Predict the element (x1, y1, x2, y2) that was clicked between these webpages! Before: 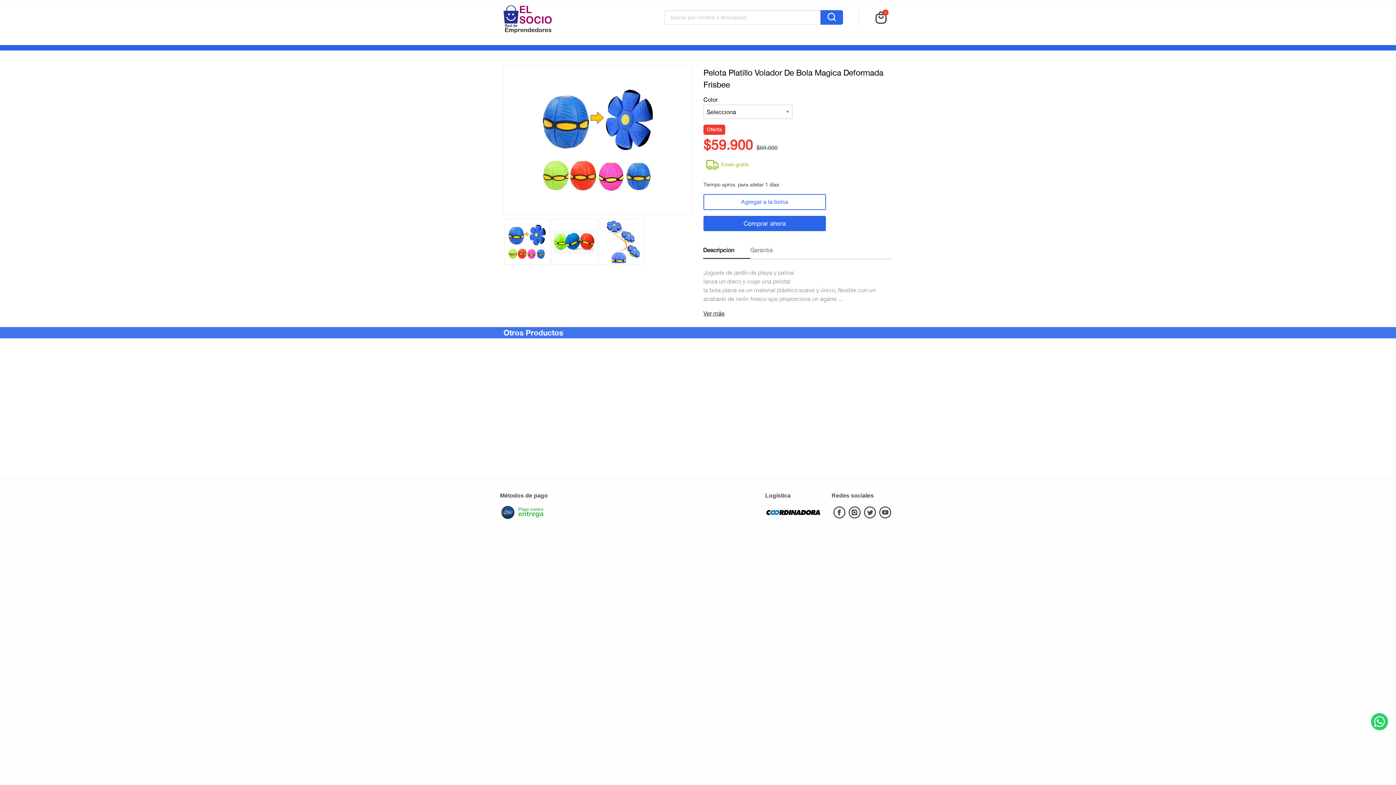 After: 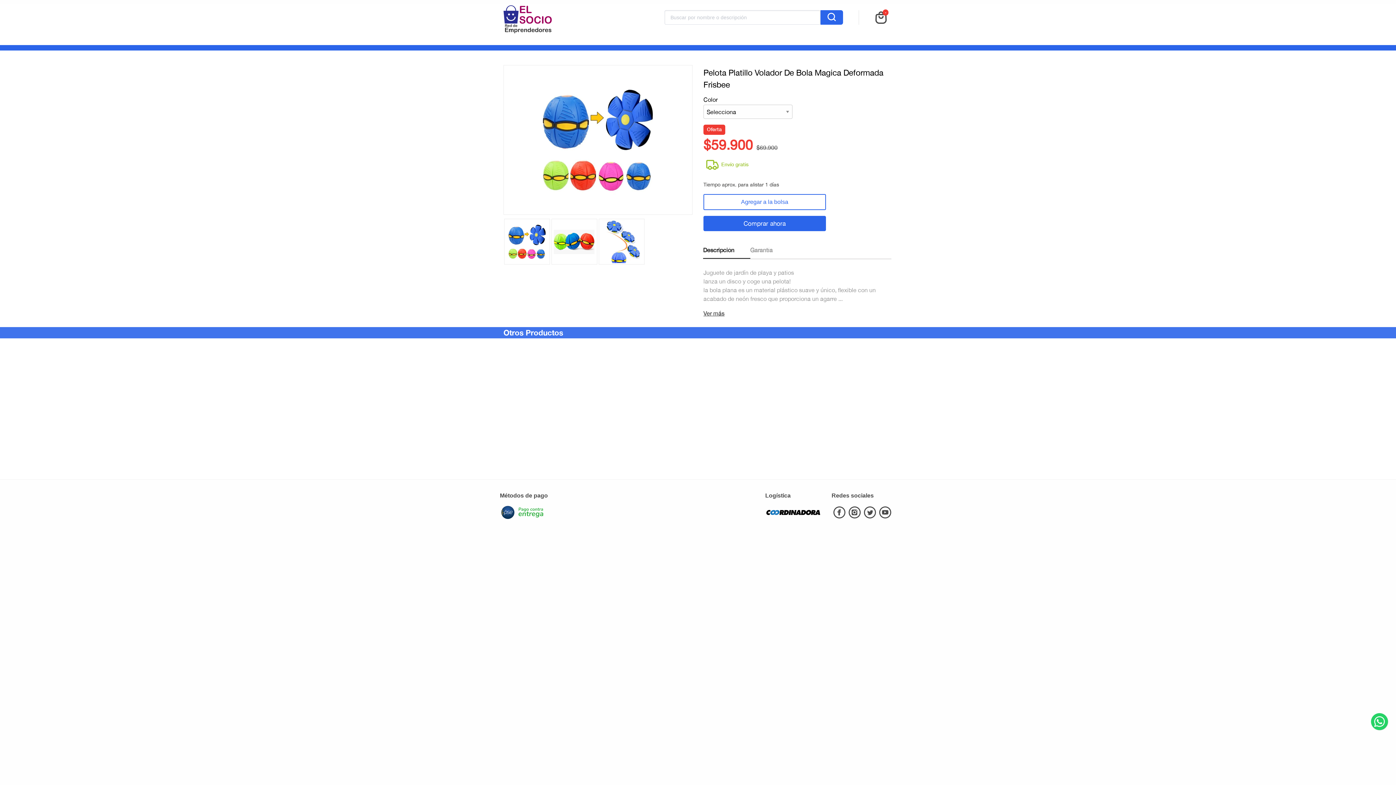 Action: bbox: (832, 509, 846, 515)